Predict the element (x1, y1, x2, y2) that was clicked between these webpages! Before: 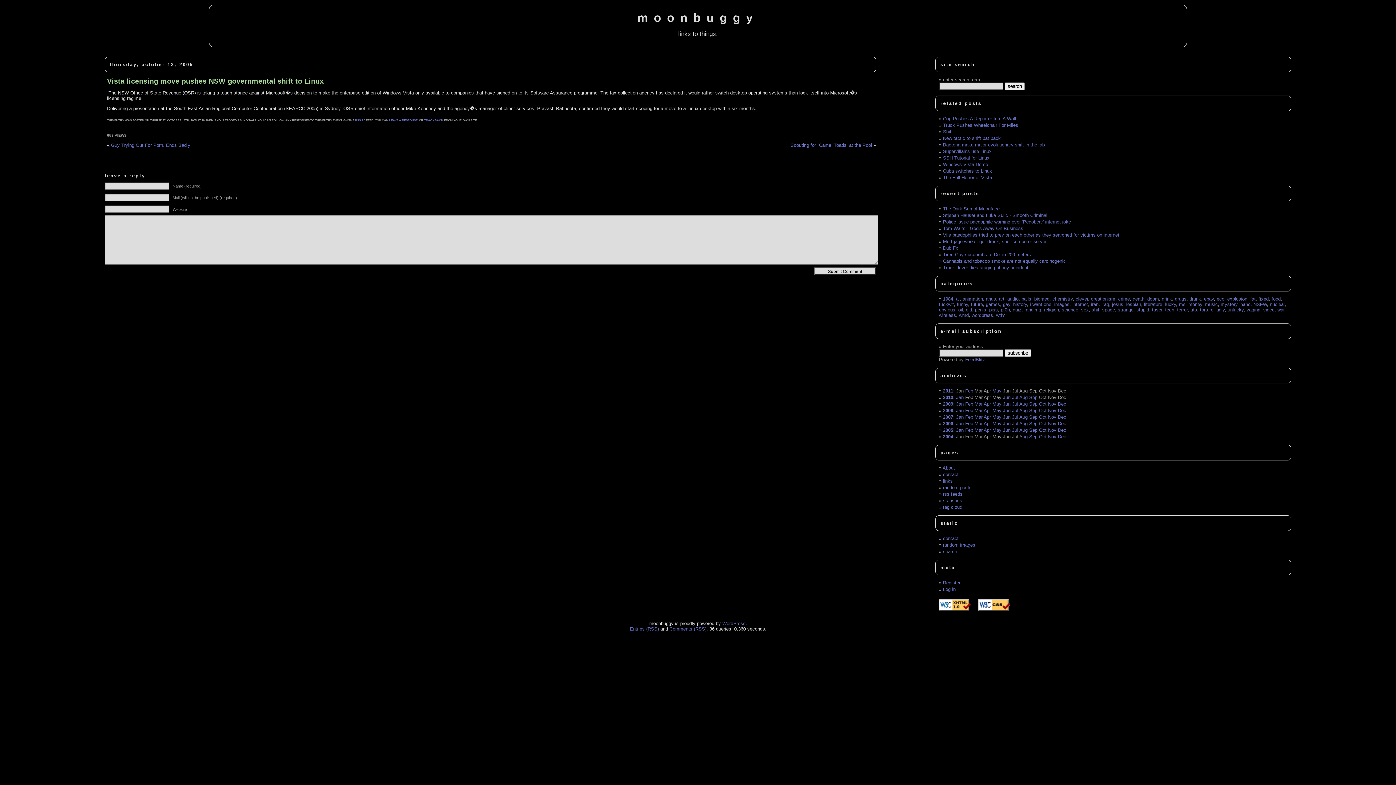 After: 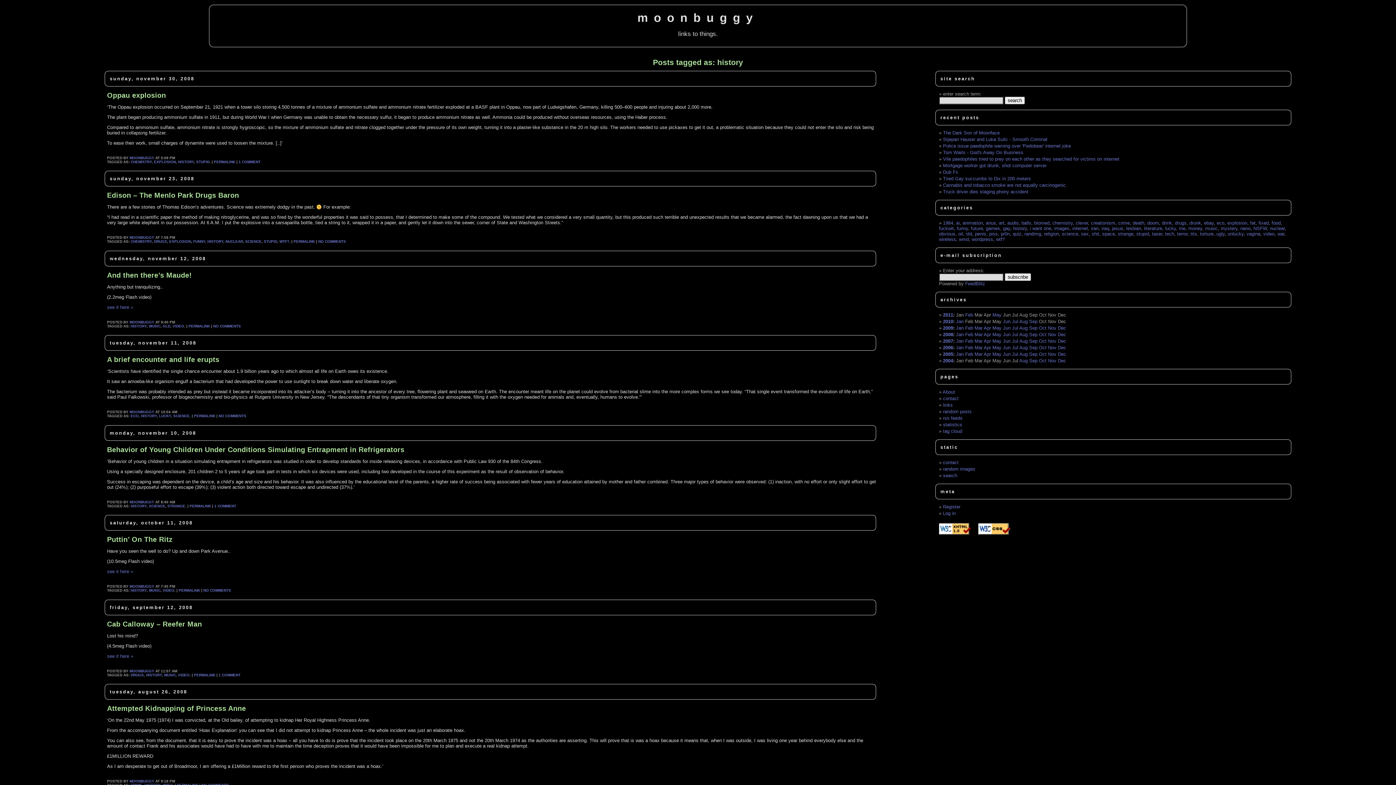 Action: bbox: (1013, 301, 1027, 307) label: history